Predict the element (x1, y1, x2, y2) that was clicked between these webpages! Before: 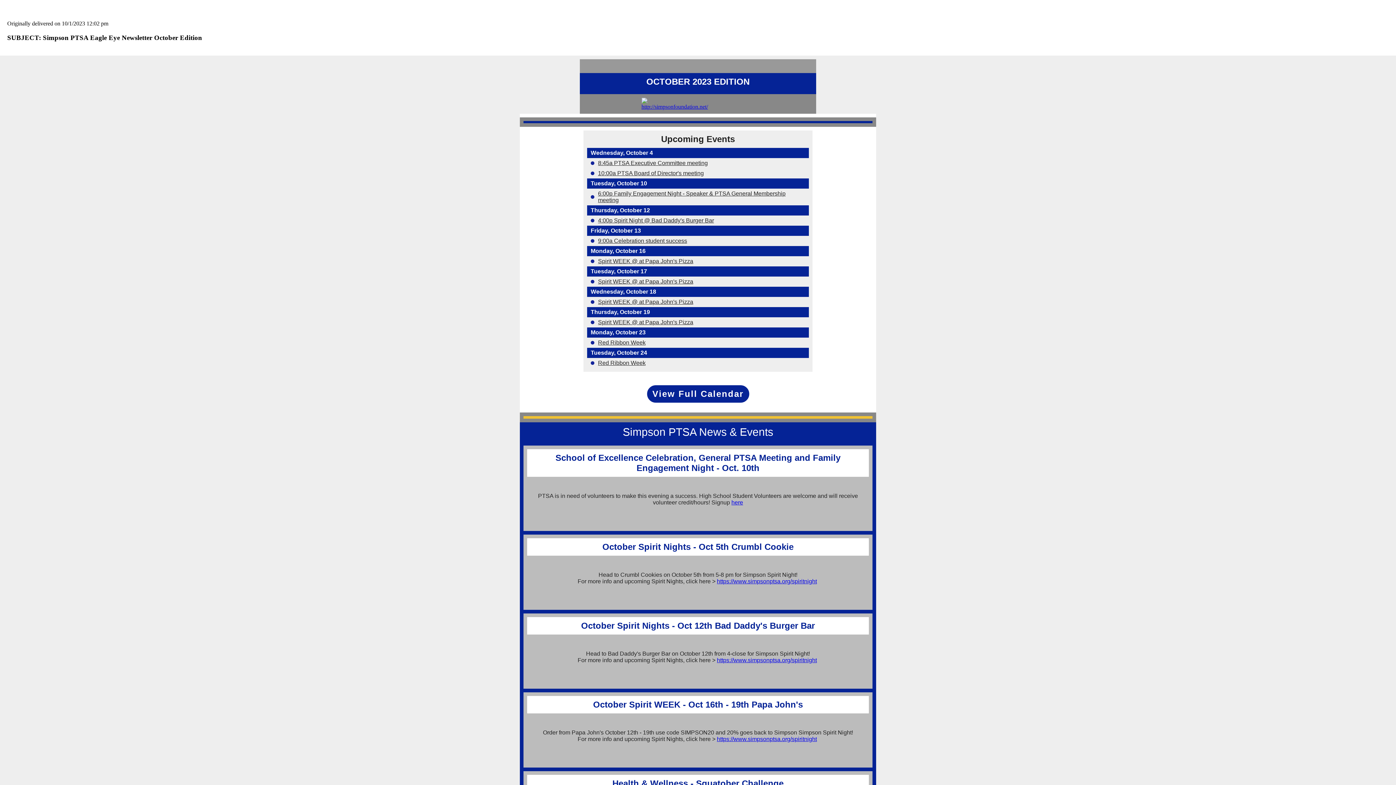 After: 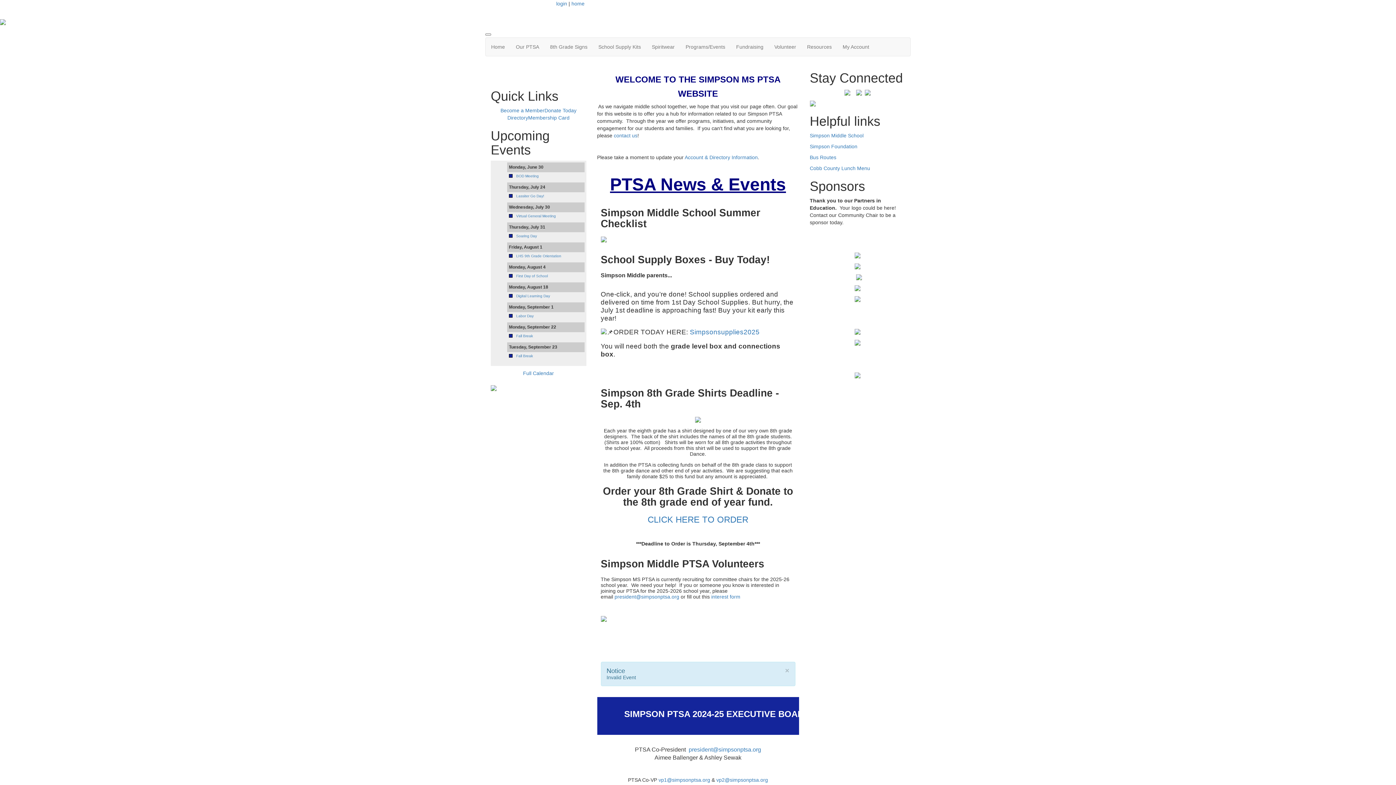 Action: bbox: (598, 170, 704, 176) label: 10:00a PTSA Board of Director's meeting